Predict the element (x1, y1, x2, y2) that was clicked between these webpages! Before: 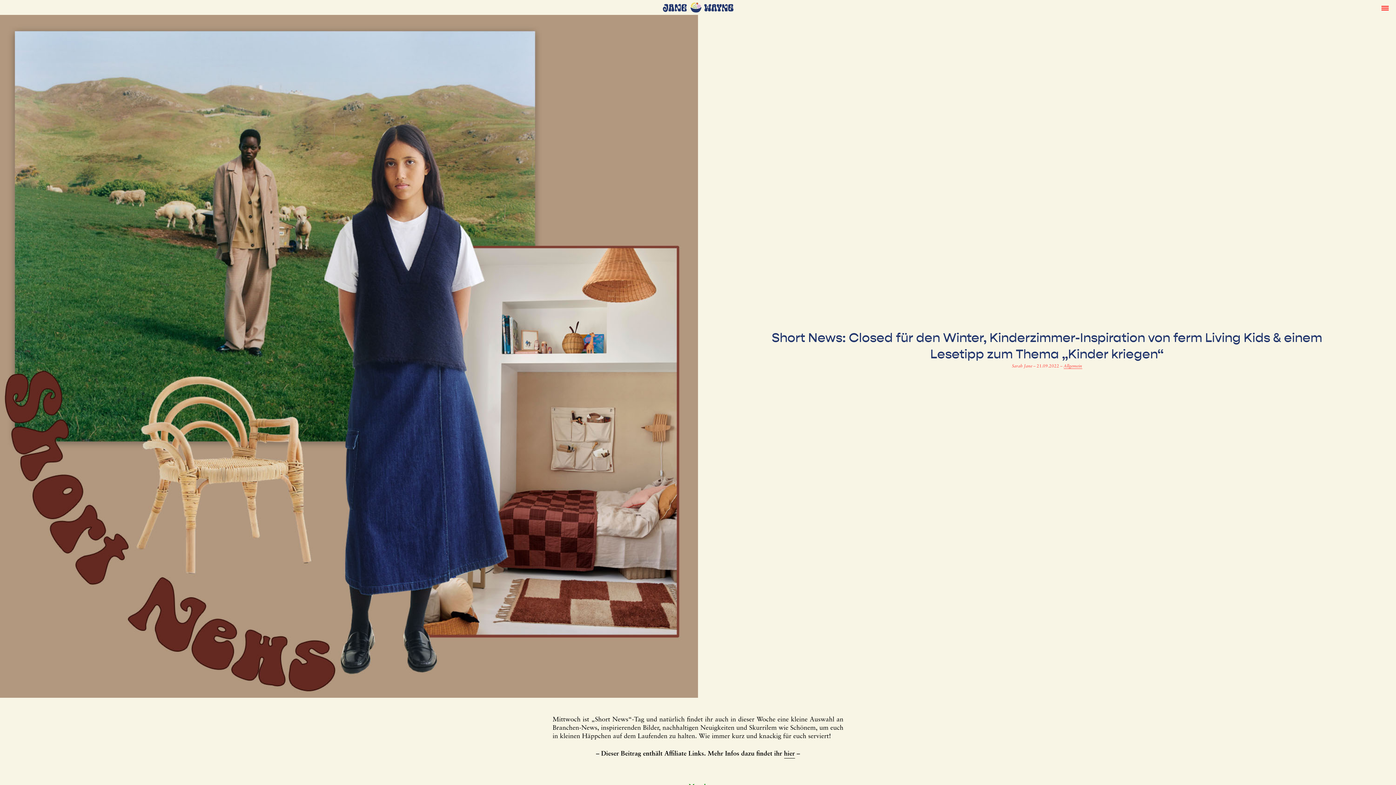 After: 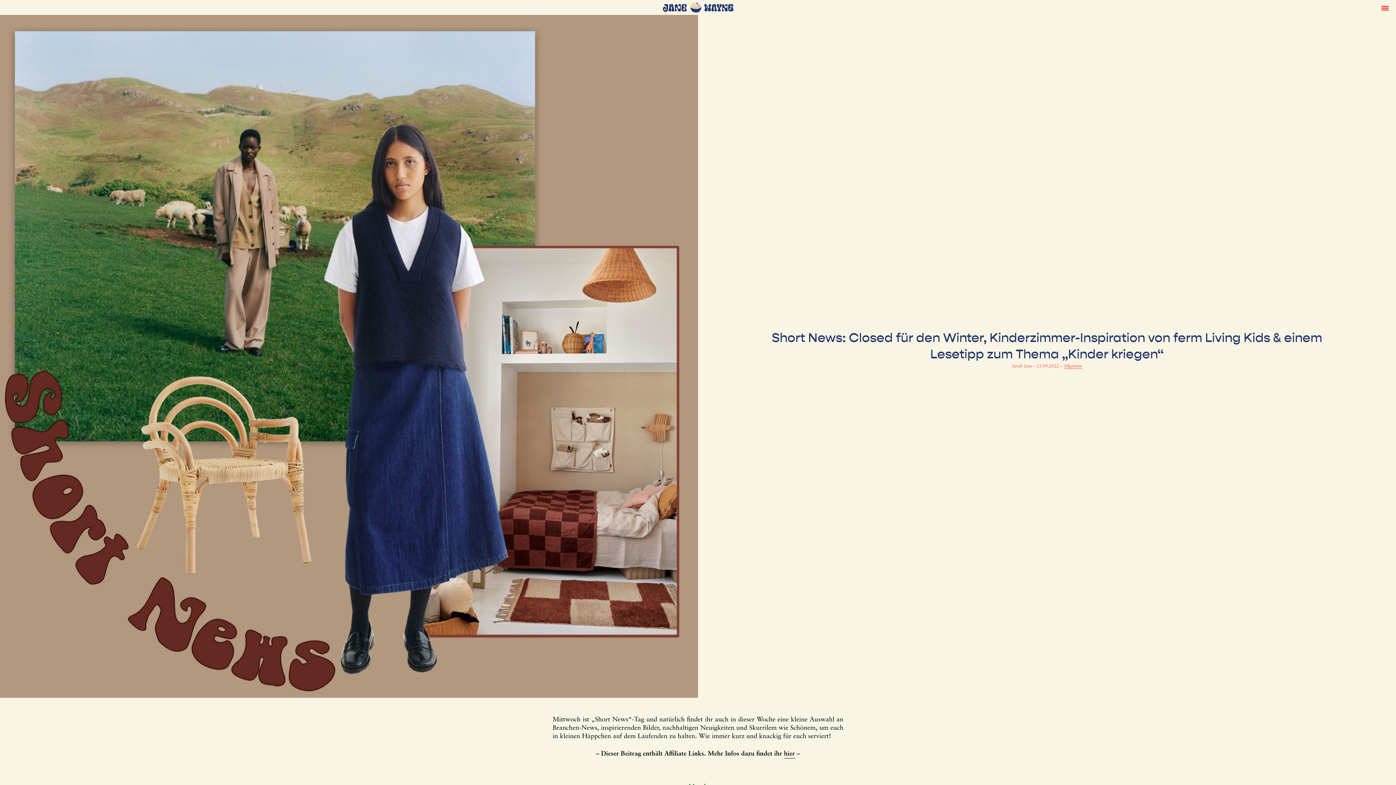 Action: bbox: (784, 750, 795, 758) label: hier